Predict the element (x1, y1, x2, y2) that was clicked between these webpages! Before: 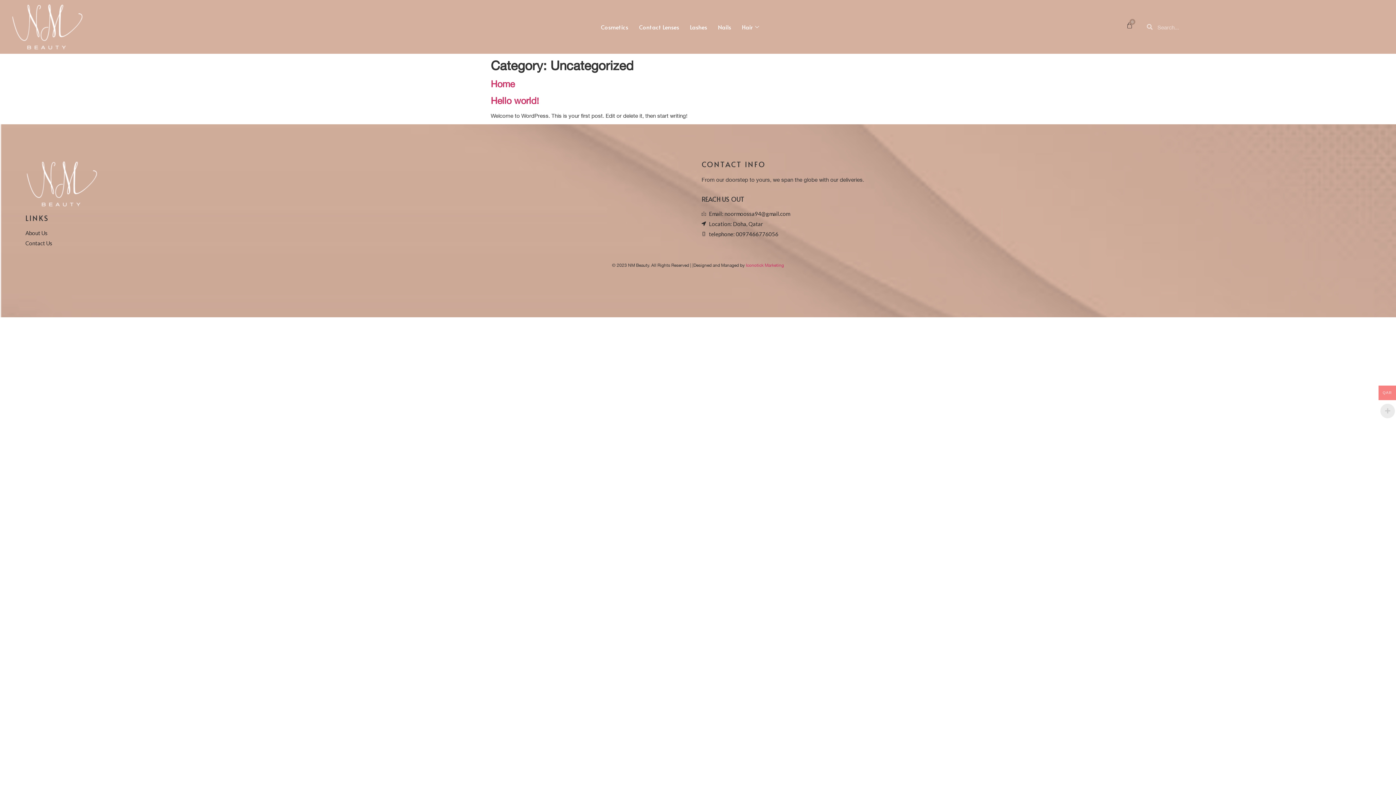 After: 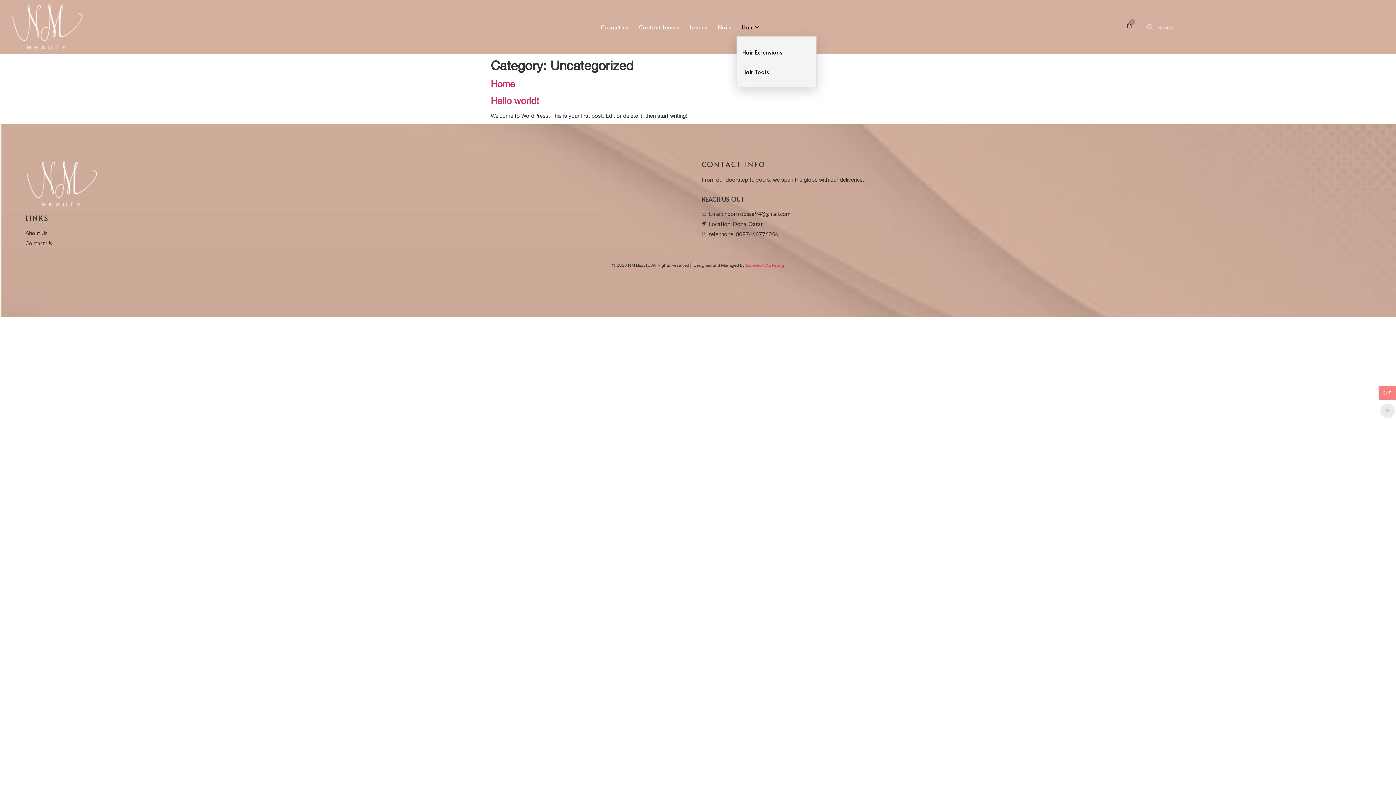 Action: label: Hair bbox: (736, 17, 766, 36)